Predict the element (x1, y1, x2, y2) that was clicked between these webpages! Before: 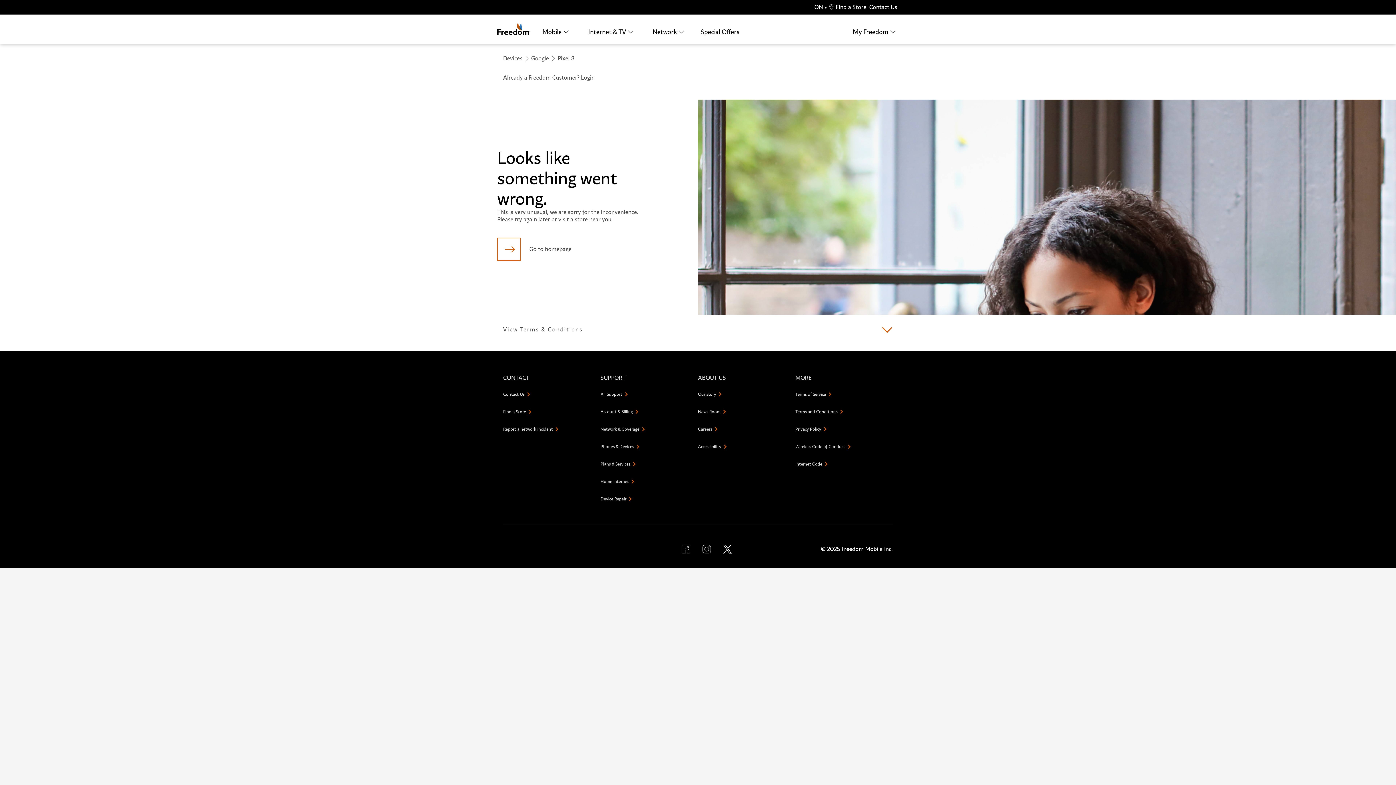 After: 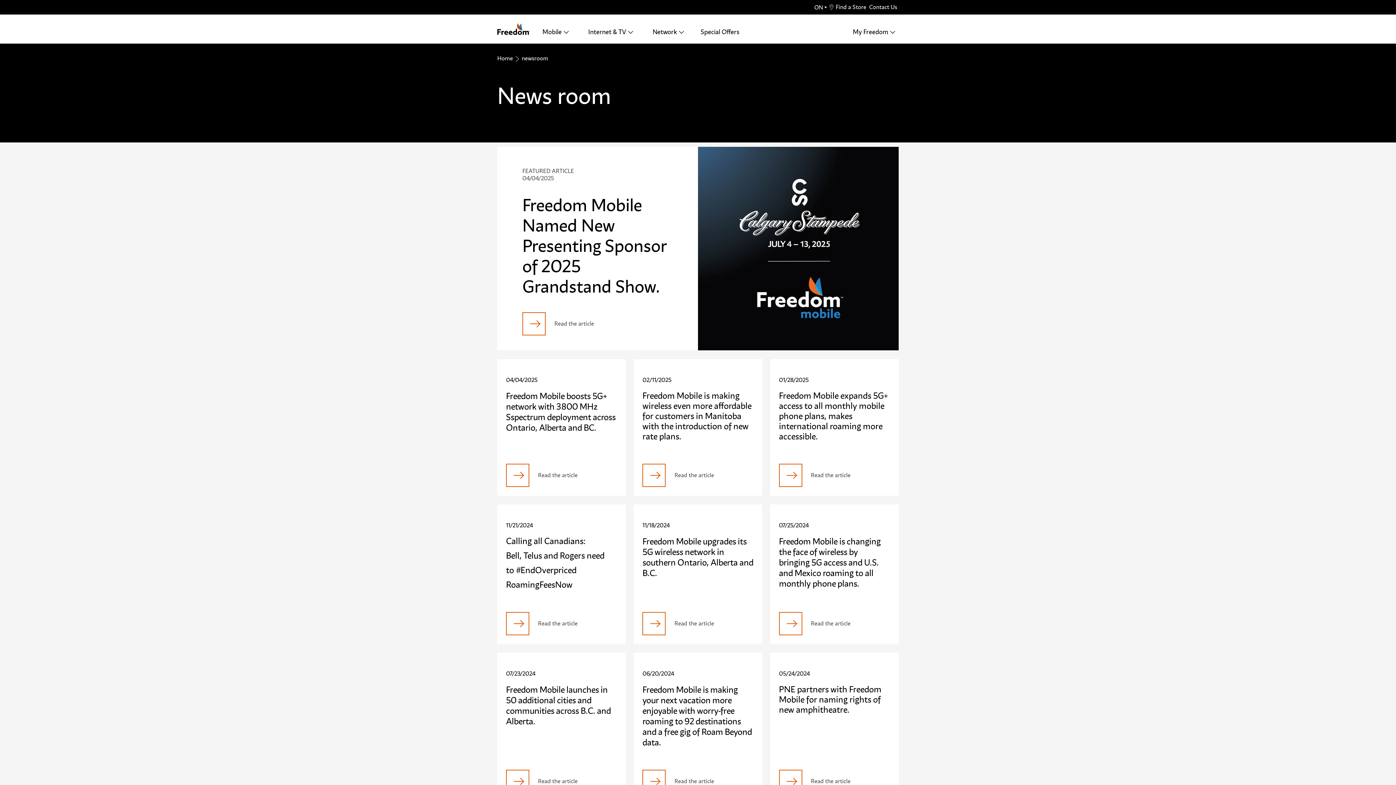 Action: label: News Room bbox: (698, 434, 730, 440)